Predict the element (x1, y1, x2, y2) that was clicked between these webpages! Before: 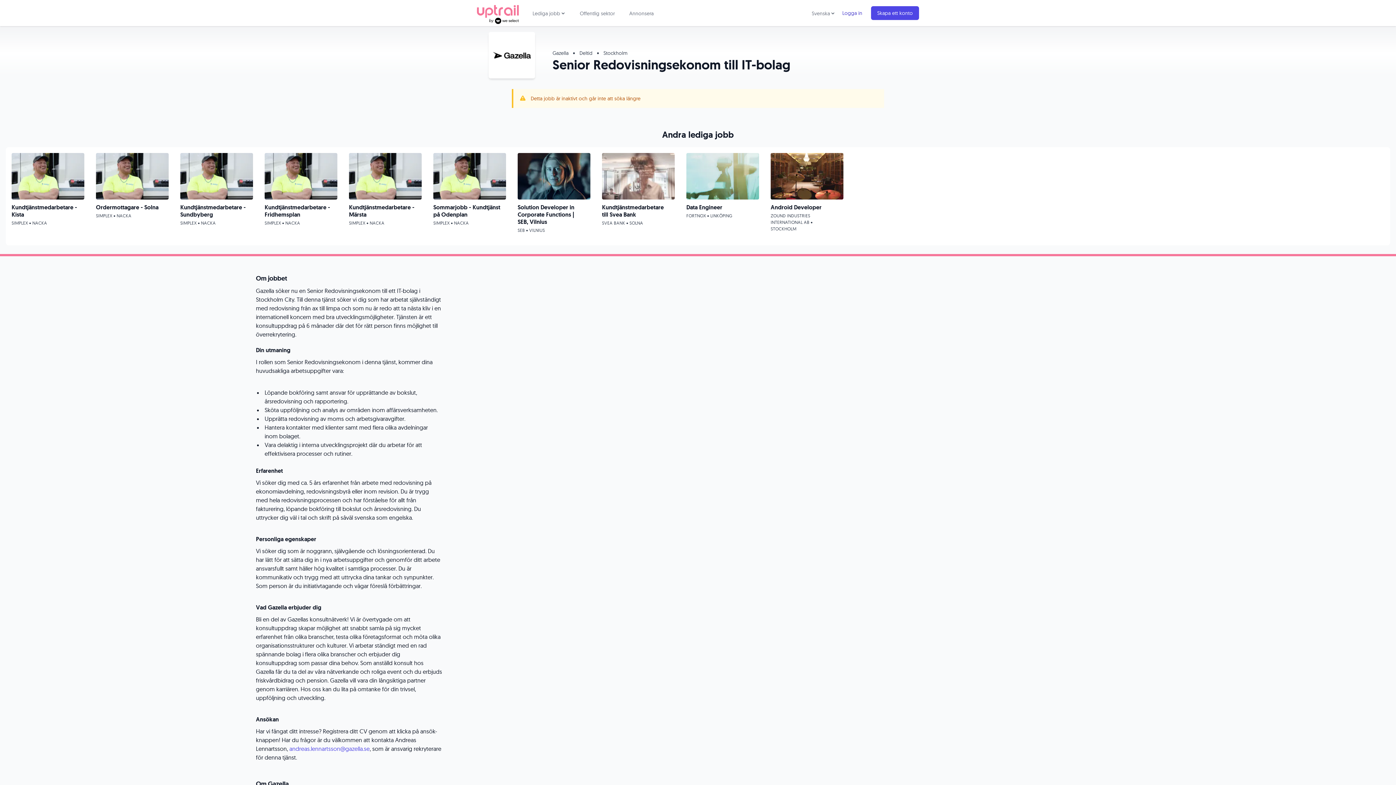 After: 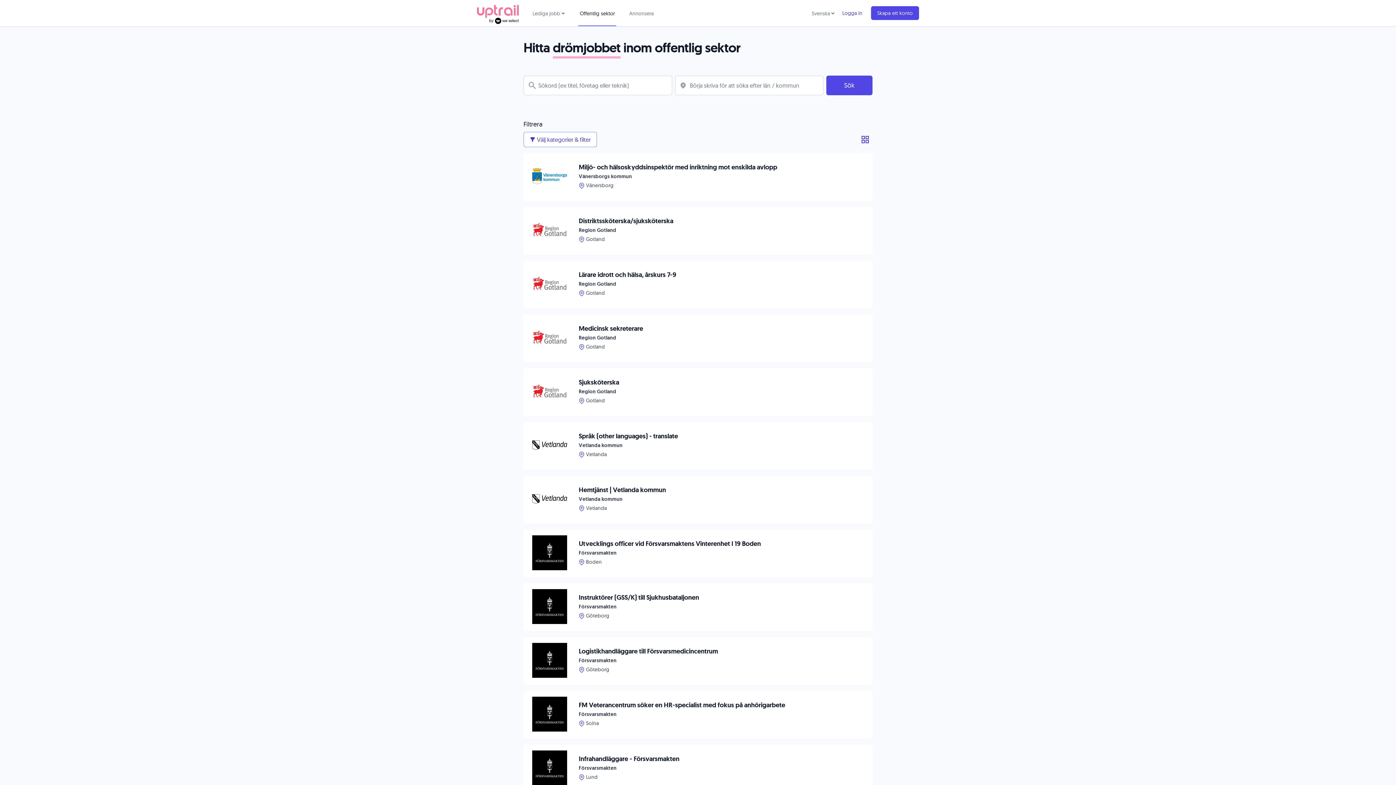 Action: label: Offentlig sektor bbox: (578, 0, 616, 26)